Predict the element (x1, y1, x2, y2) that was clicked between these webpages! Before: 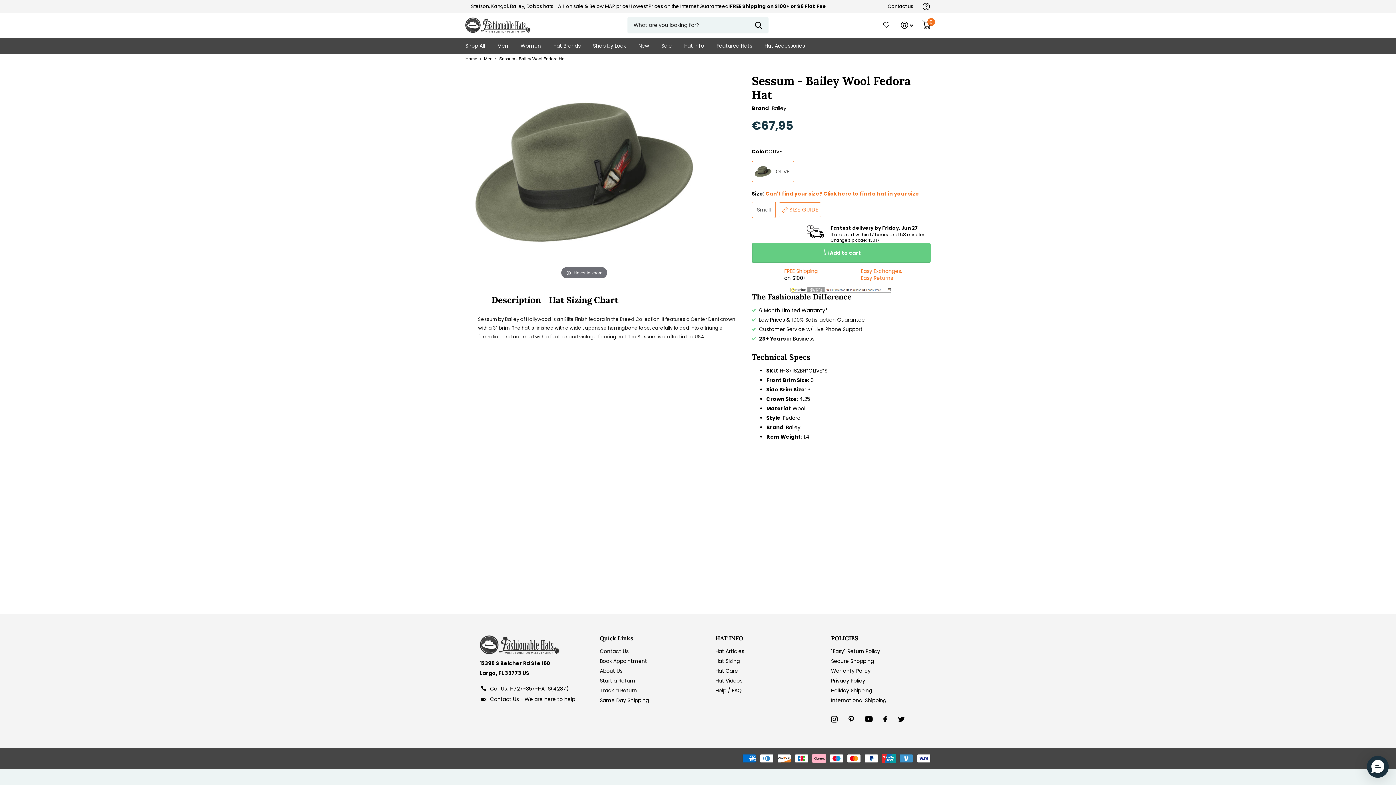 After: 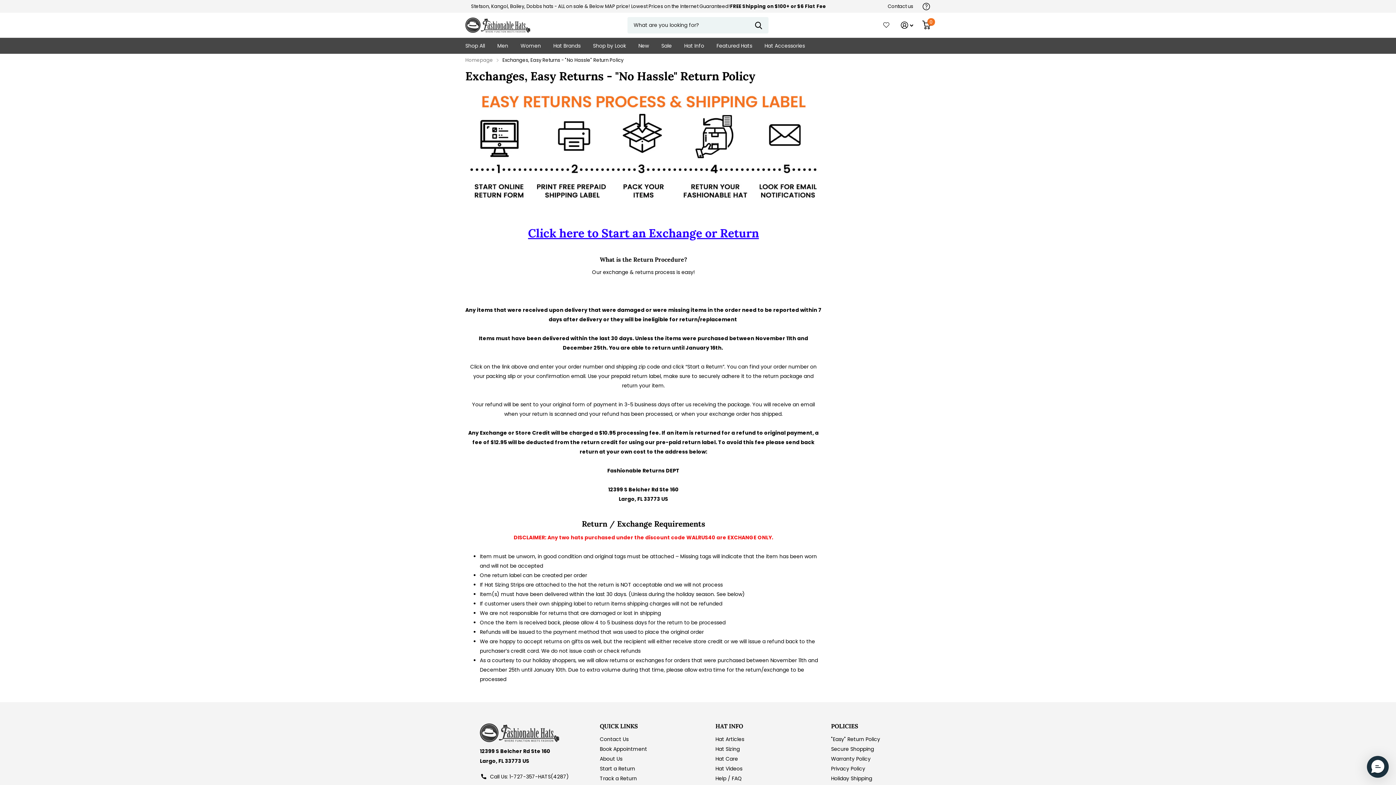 Action: label: "Easy" Return Policy bbox: (831, 648, 880, 655)